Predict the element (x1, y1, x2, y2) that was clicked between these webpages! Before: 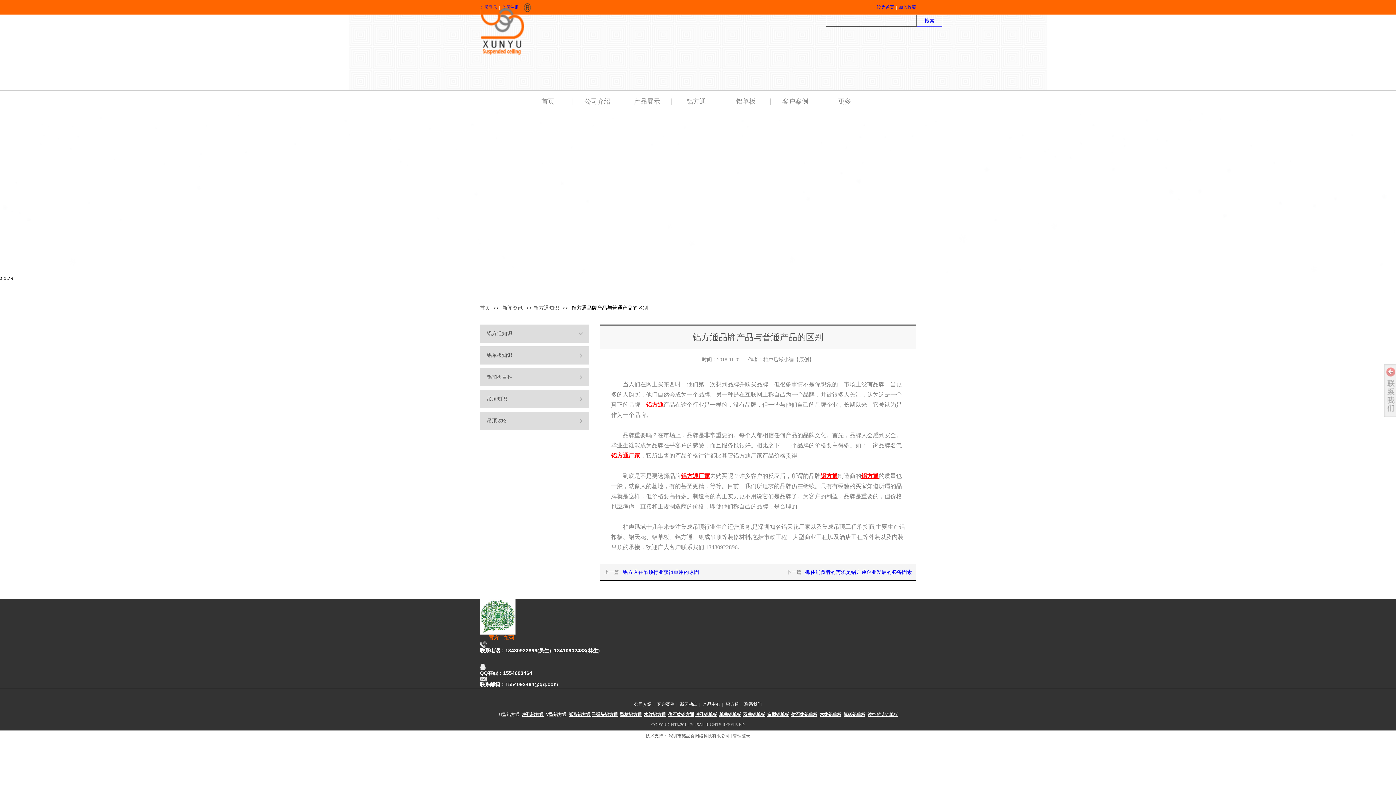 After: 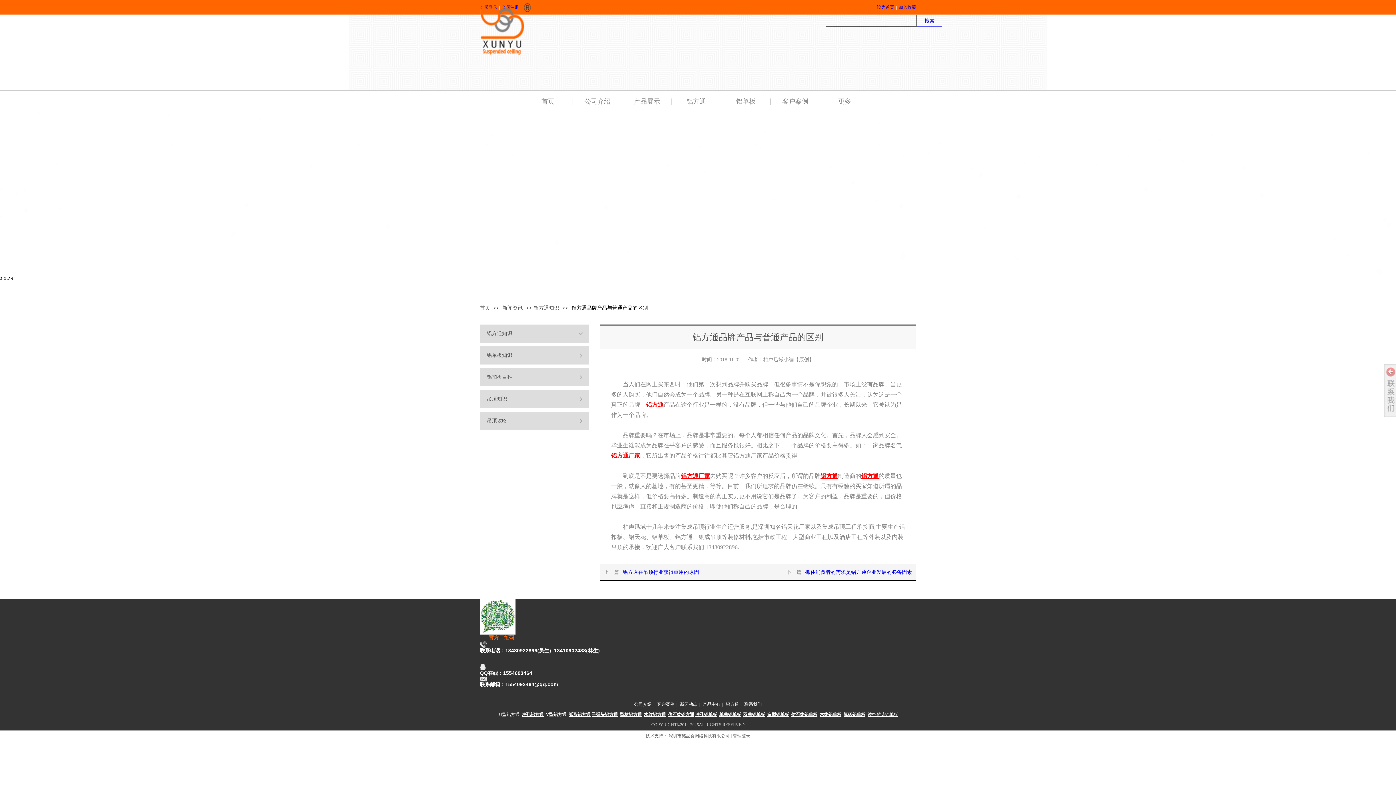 Action: bbox: (611, 452, 640, 458) label: 铝方通厂家